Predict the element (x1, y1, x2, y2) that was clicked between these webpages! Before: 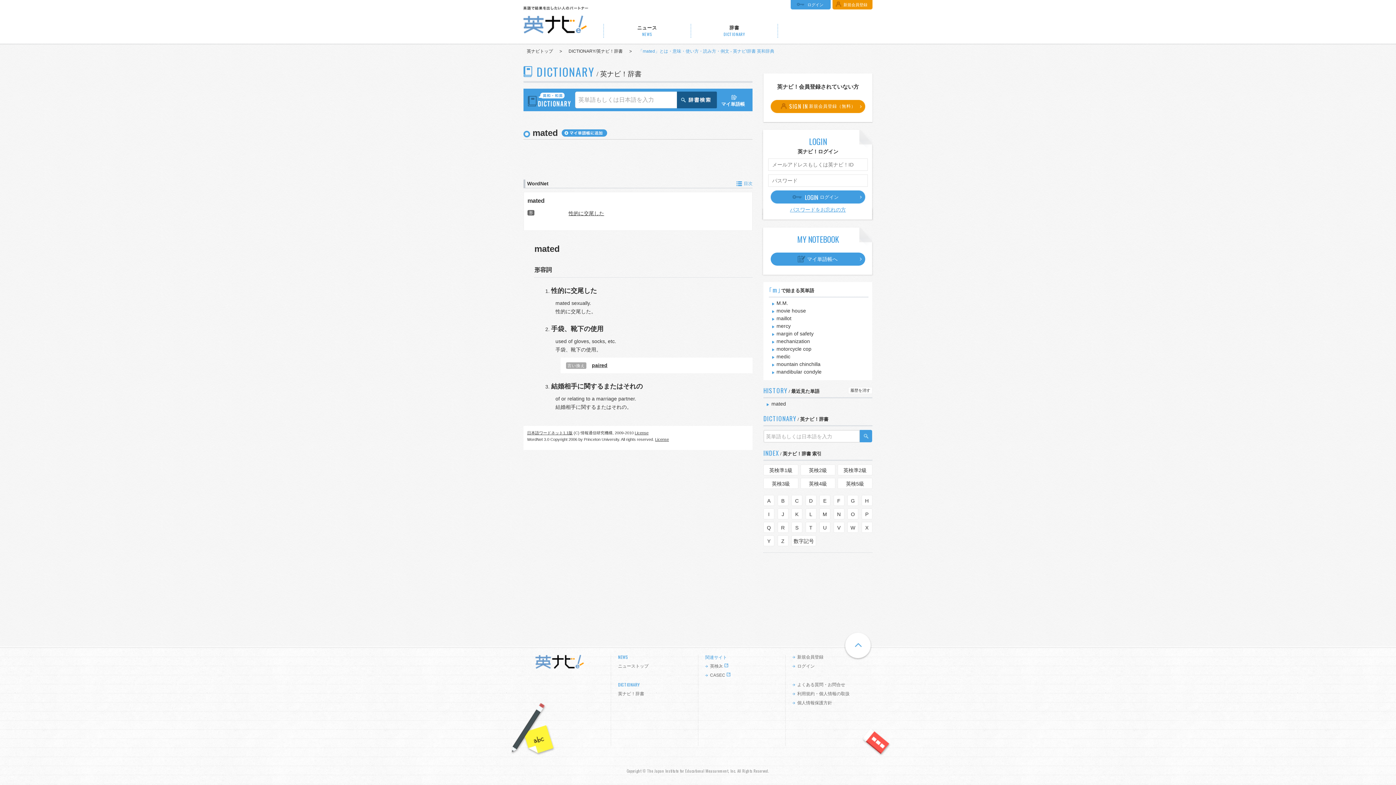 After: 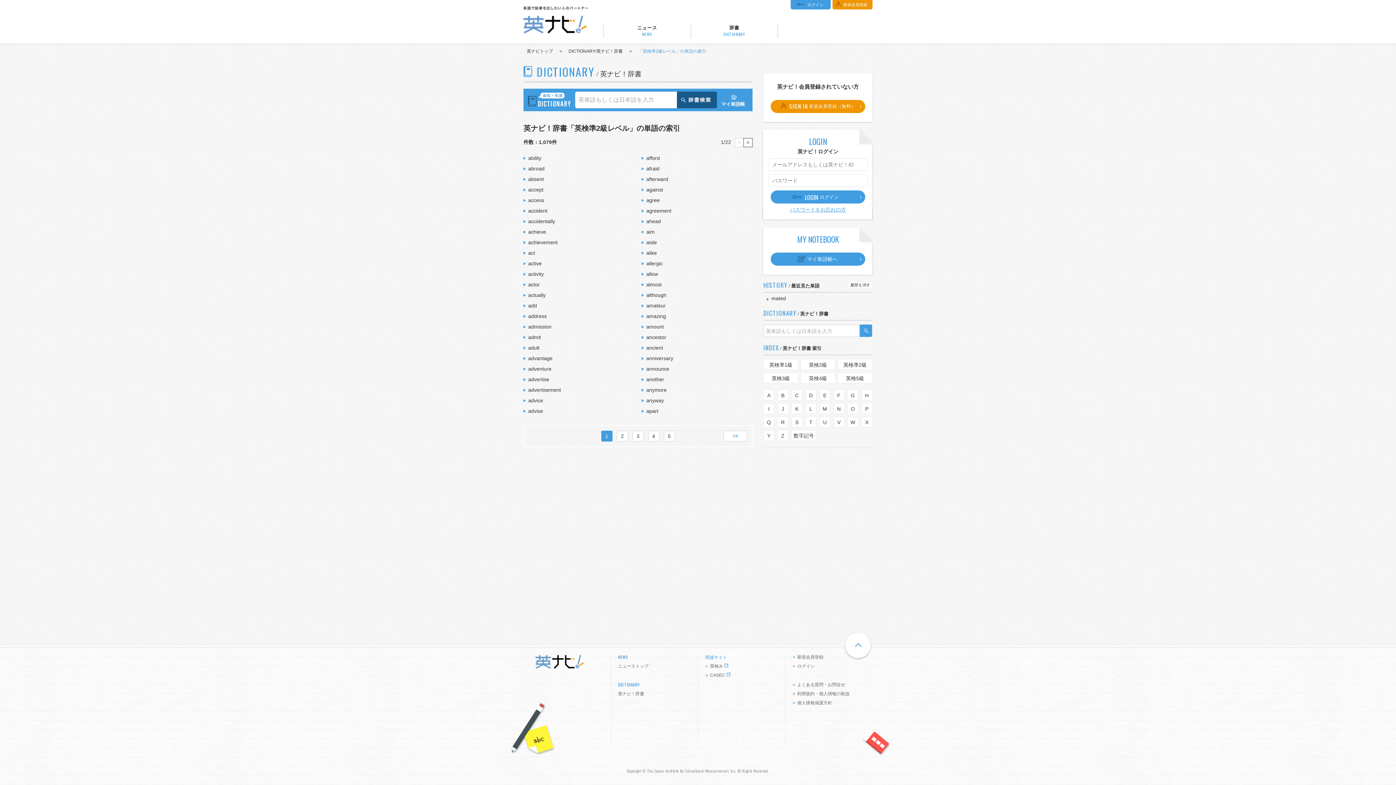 Action: label: 英検準2級 bbox: (837, 464, 872, 475)